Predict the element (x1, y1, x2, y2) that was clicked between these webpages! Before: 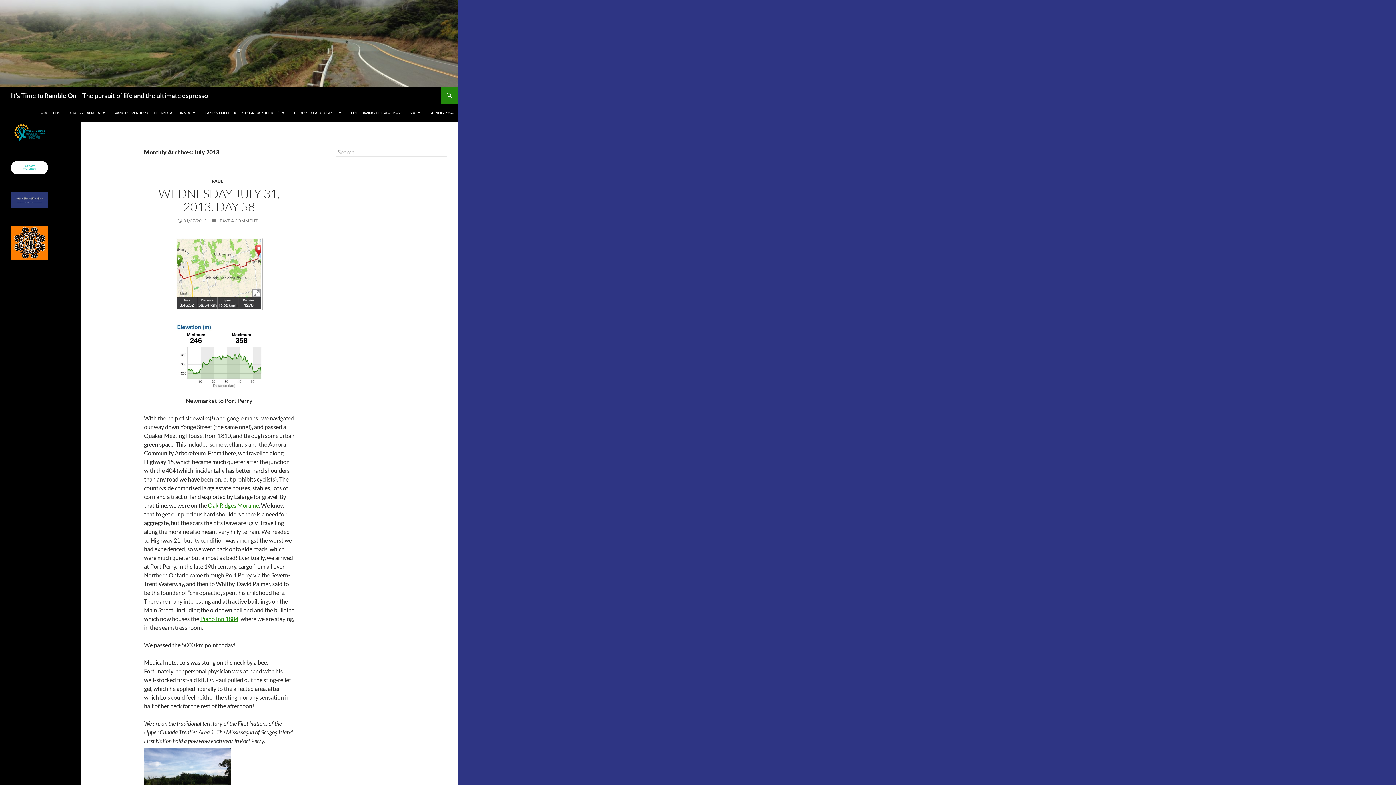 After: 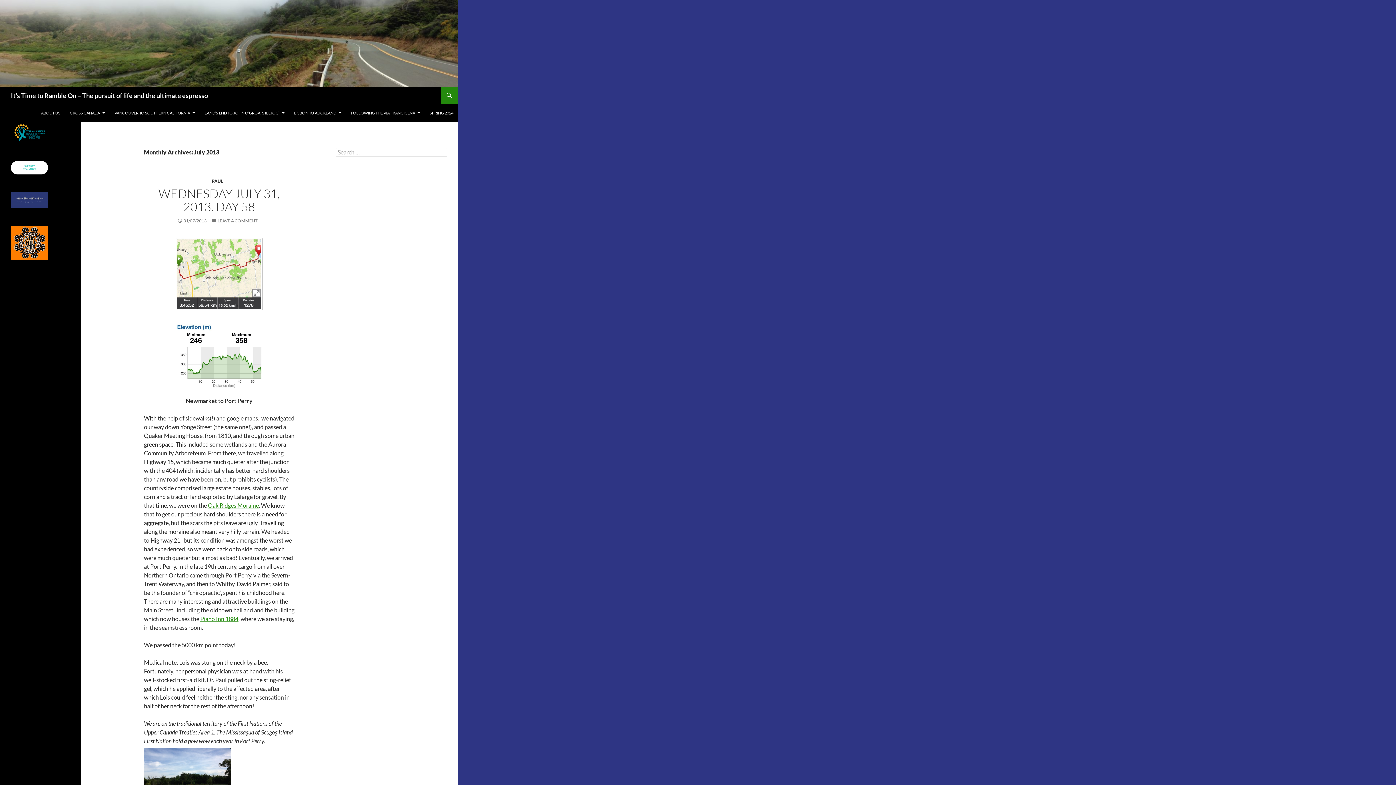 Action: bbox: (10, 161, 48, 174) label: SUPPORT TEALMATES